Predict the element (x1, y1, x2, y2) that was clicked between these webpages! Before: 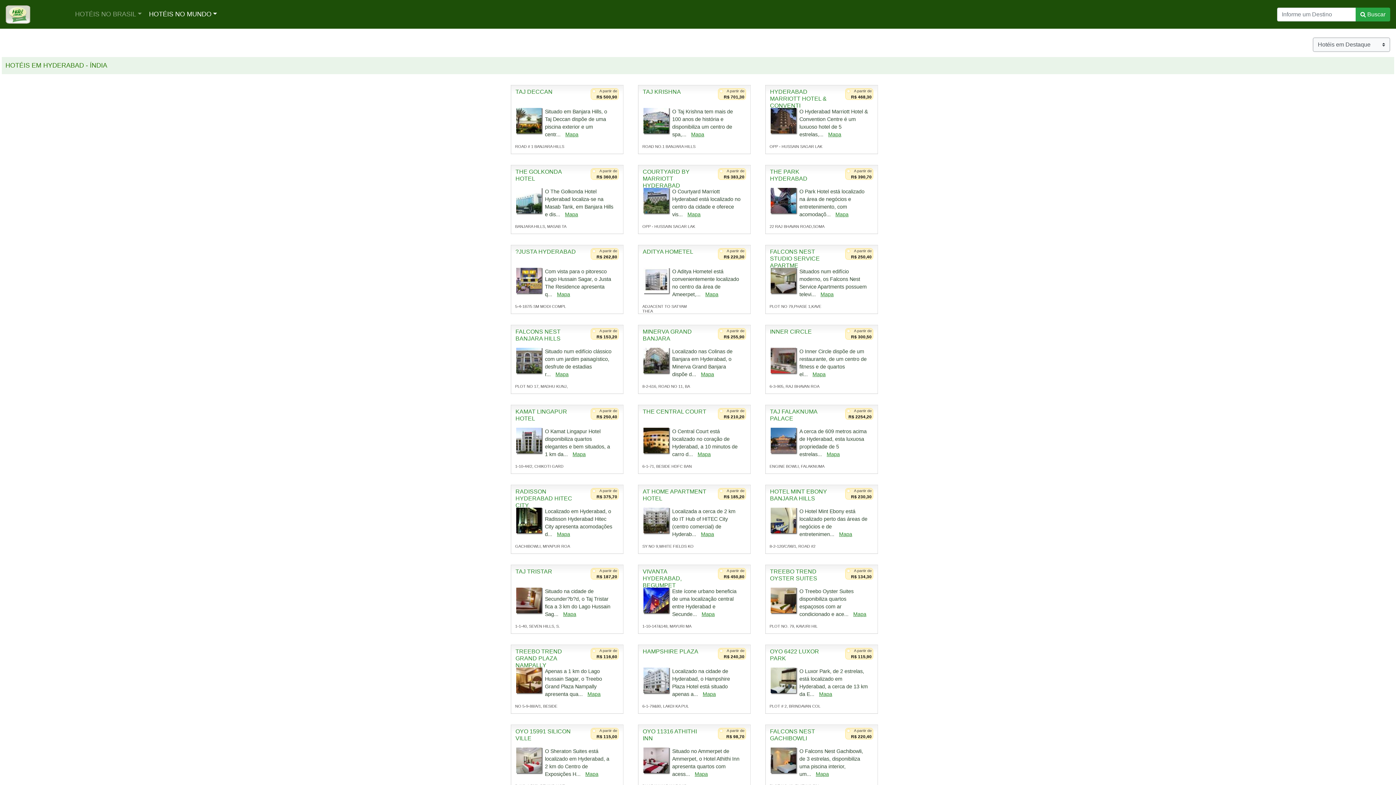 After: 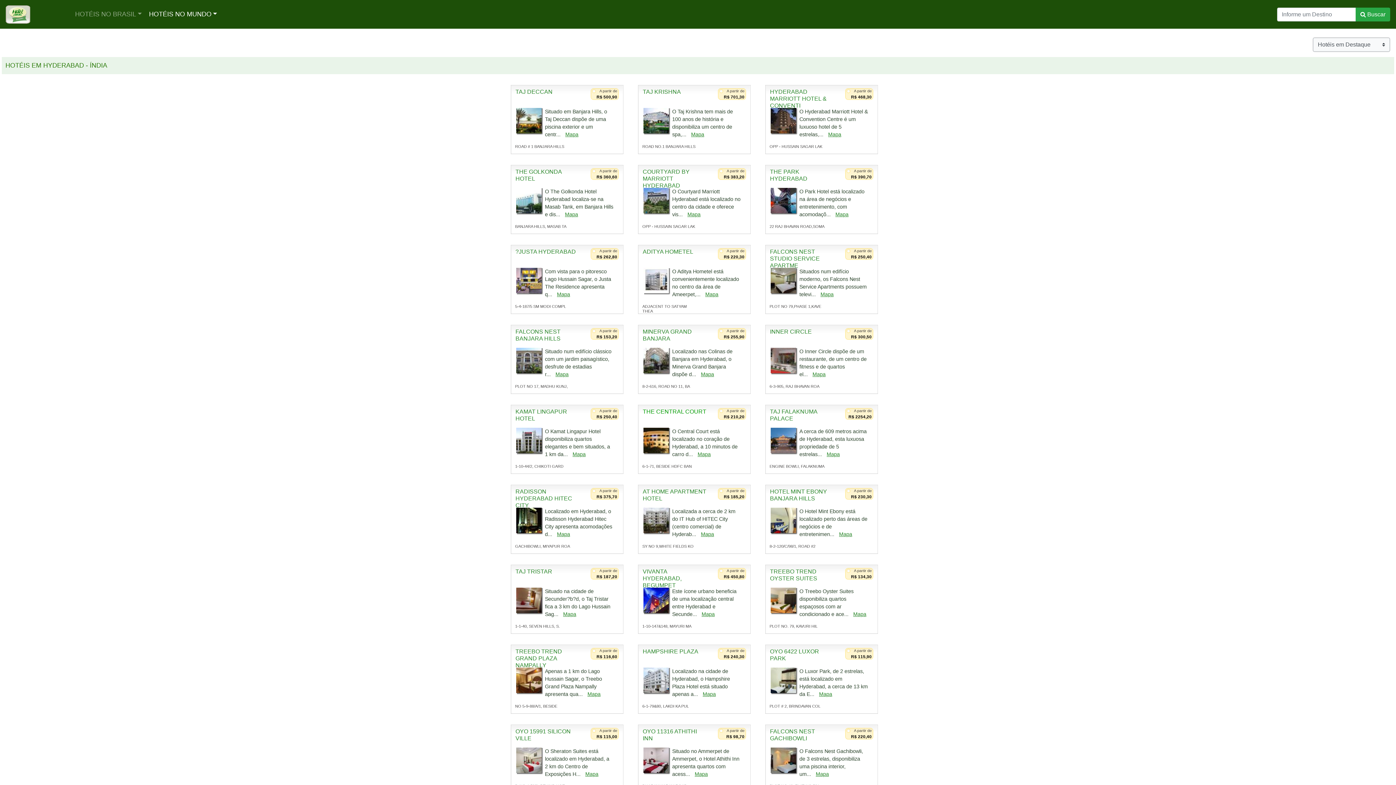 Action: bbox: (642, 408, 706, 414) label: THE CENTRAL COURT